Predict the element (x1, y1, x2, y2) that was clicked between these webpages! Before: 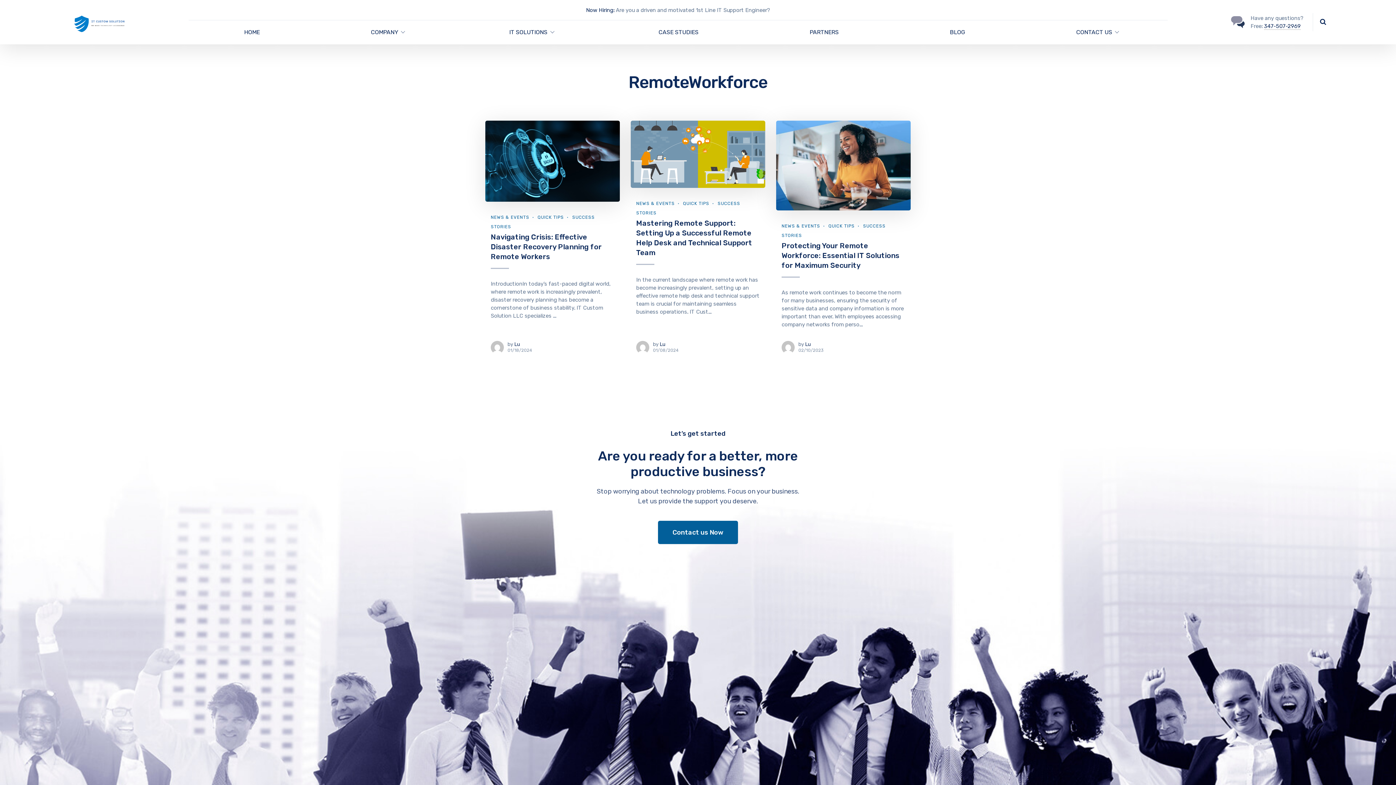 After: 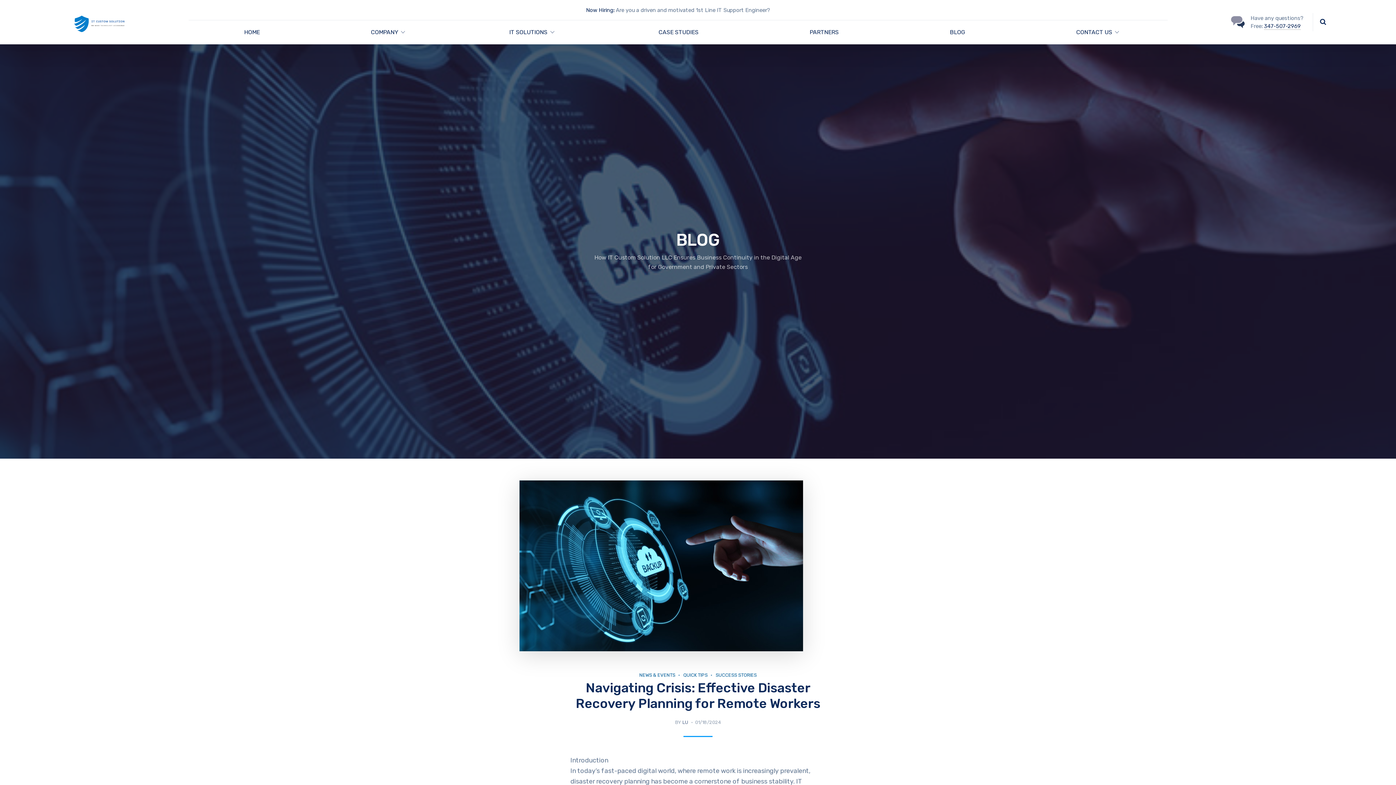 Action: bbox: (485, 120, 620, 201)